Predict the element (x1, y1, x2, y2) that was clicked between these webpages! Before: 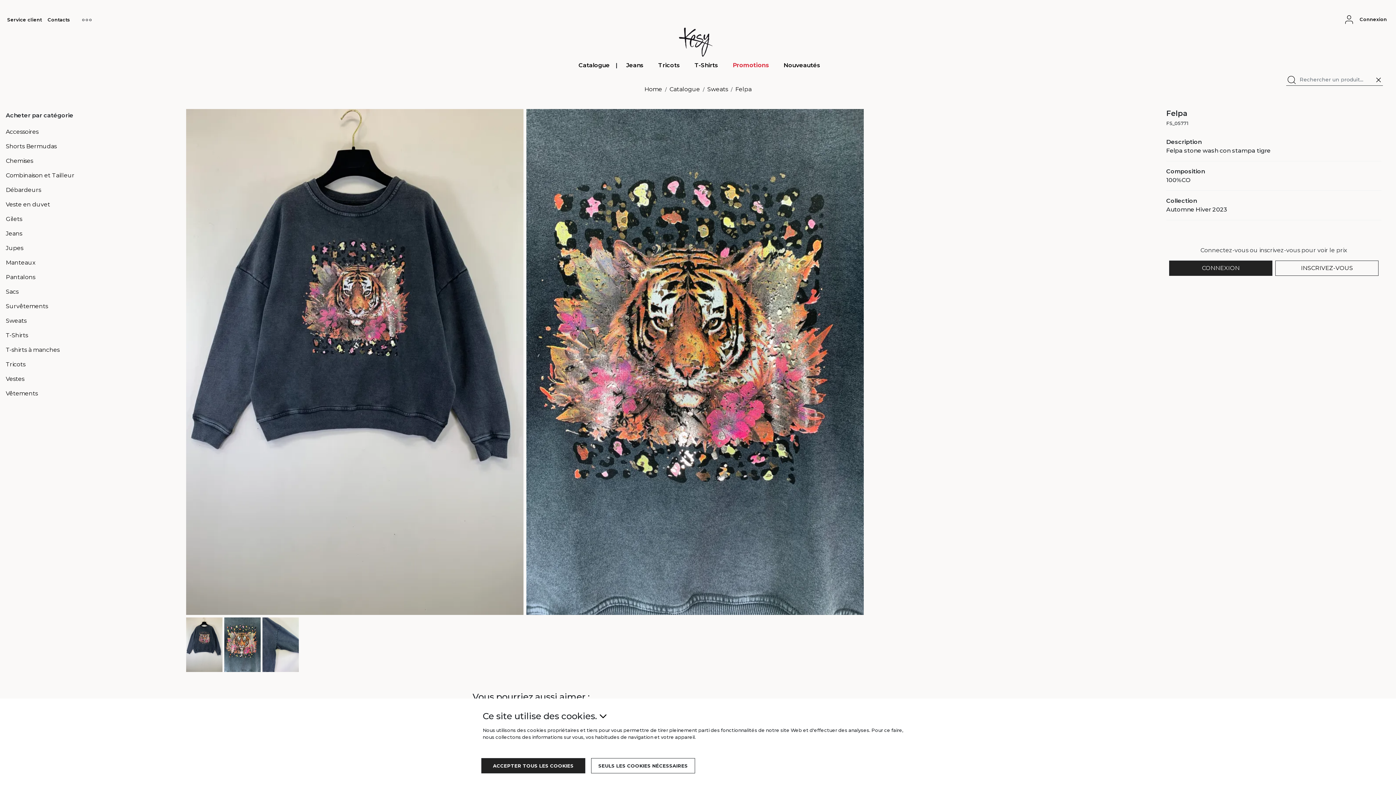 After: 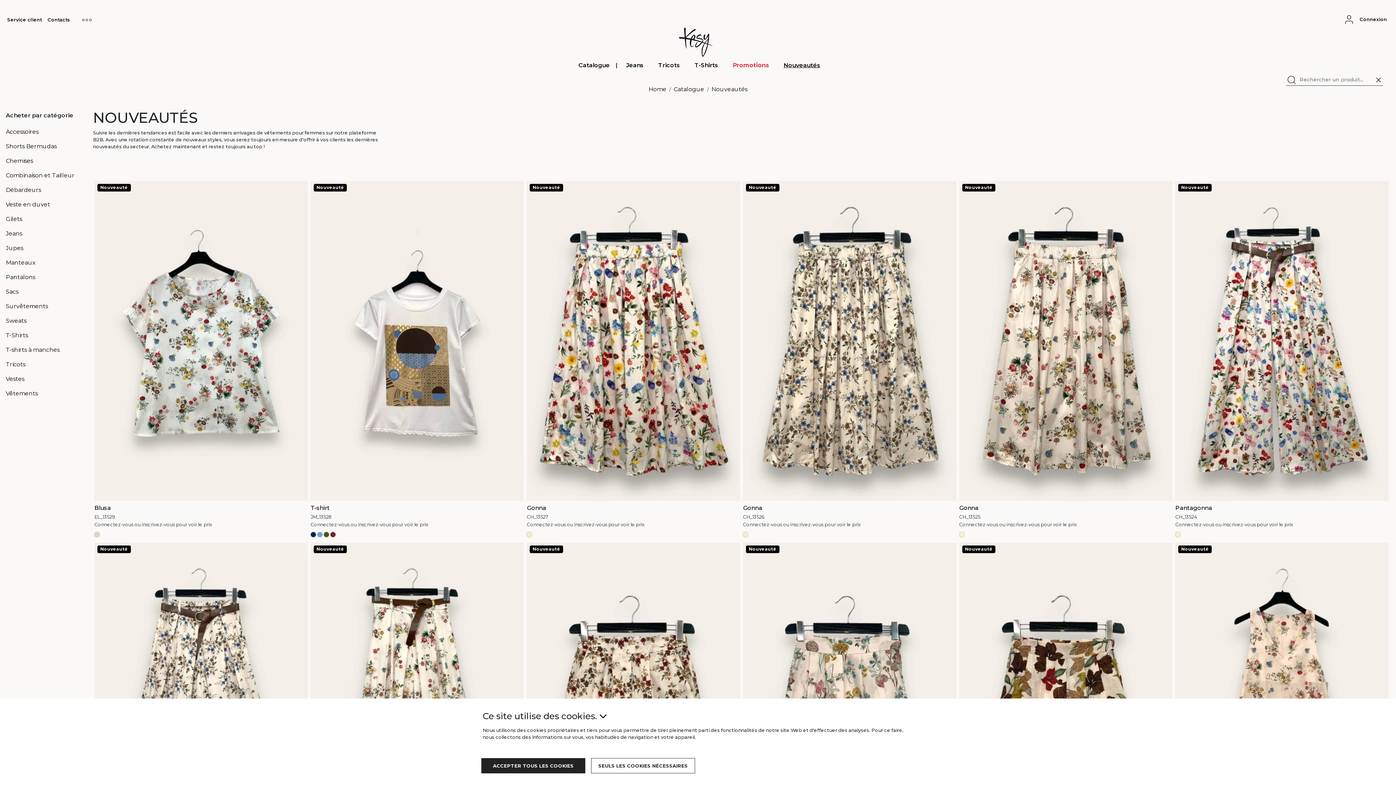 Action: label: Nouveautés bbox: (775, 59, 826, 71)